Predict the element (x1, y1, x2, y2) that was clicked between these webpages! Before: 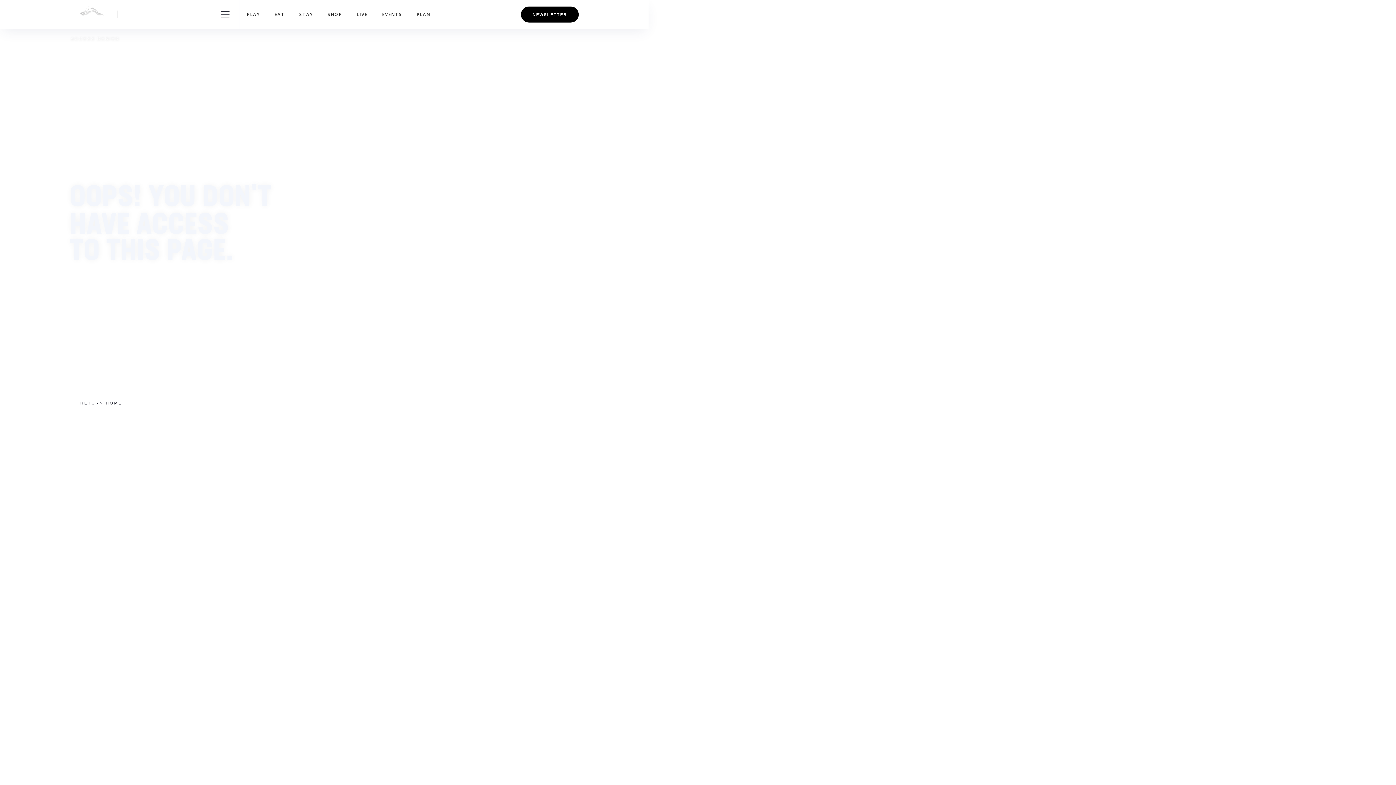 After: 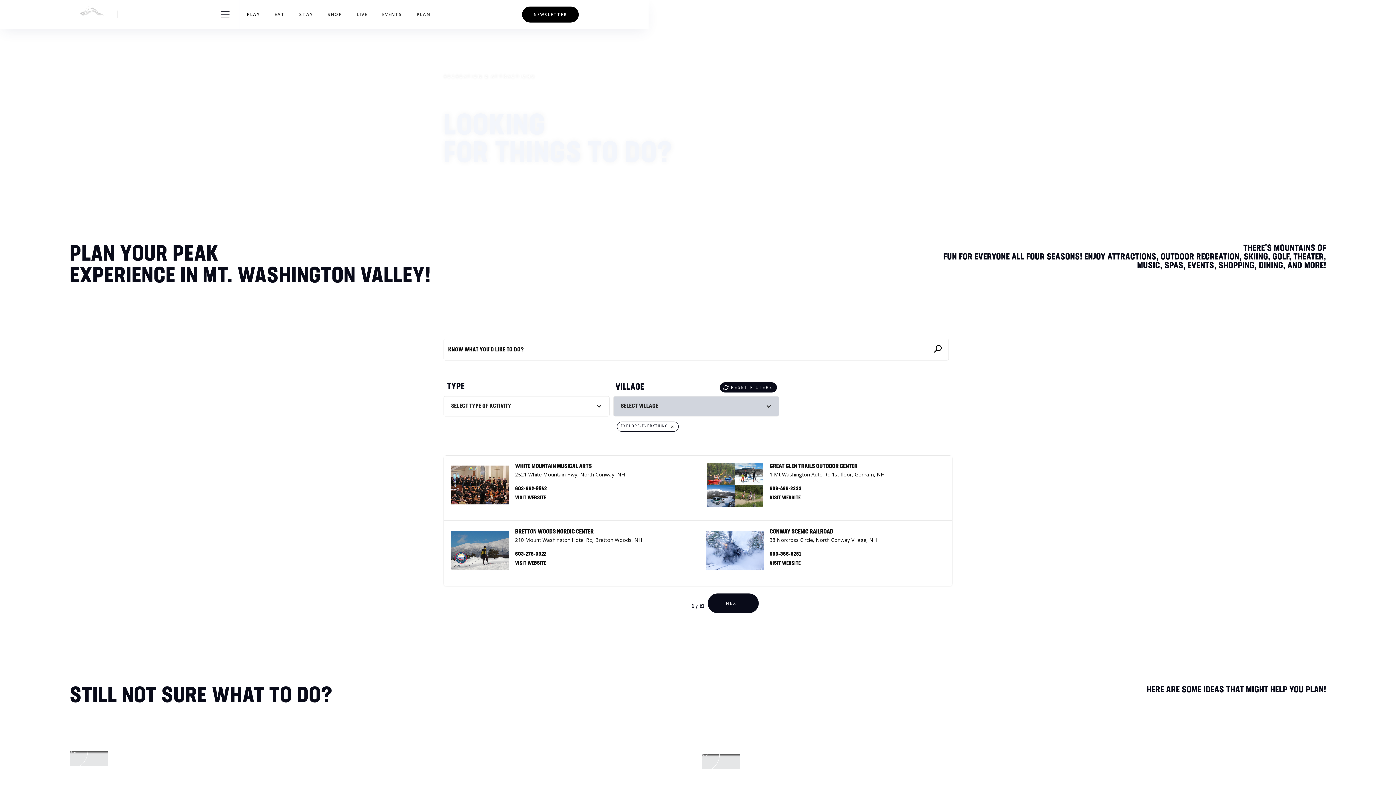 Action: label: PLAY bbox: (239, 0, 267, 28)